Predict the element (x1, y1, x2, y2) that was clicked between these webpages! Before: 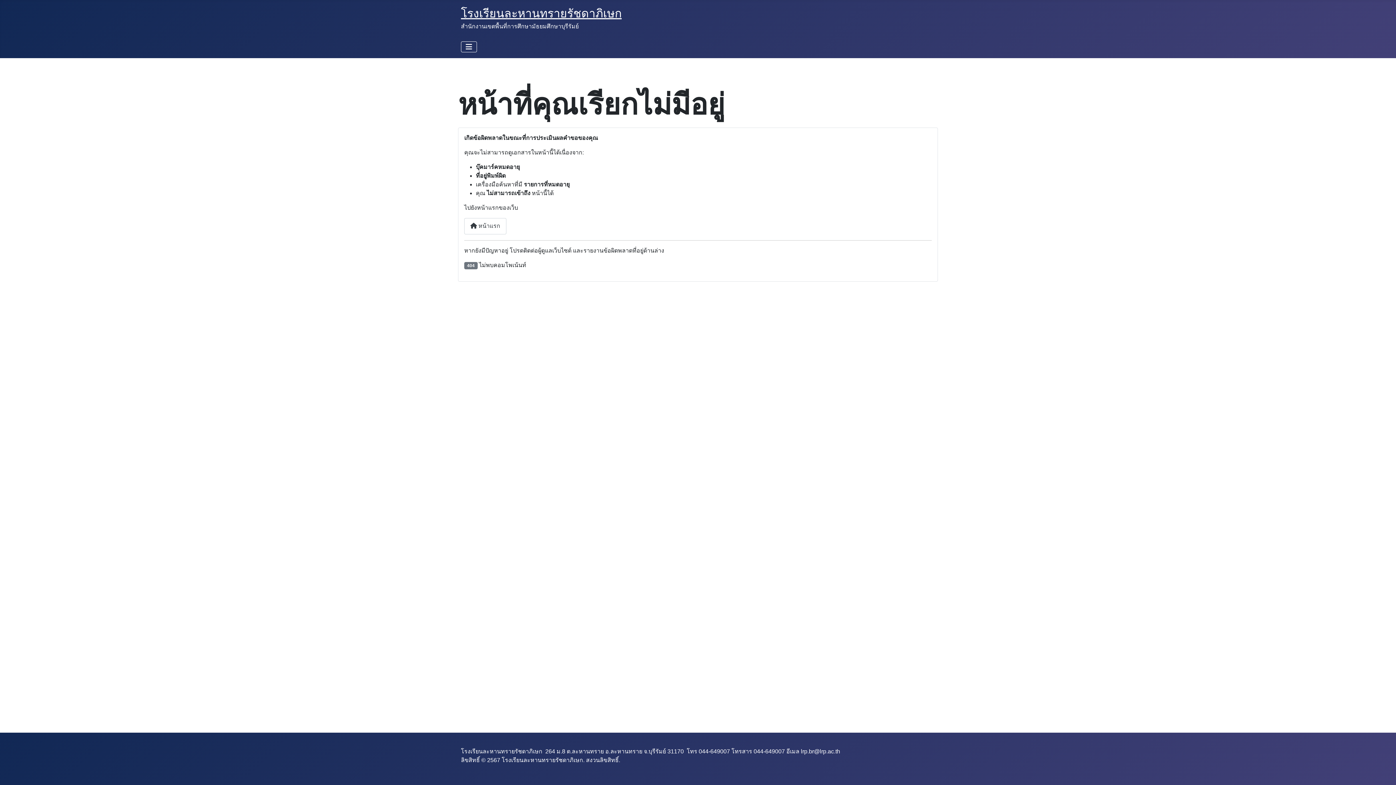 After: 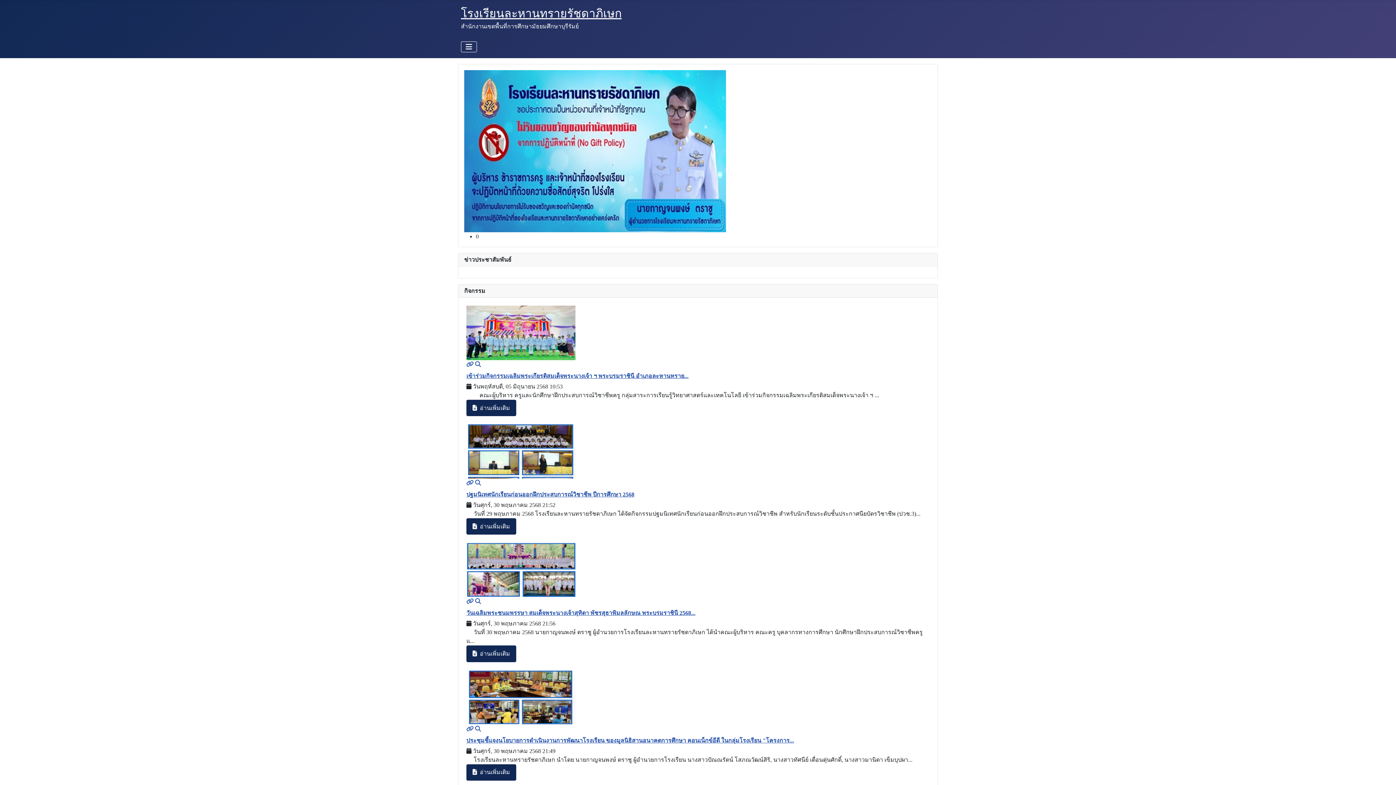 Action: bbox: (461, 6, 621, 20) label: โรงเรียนละหานทรายรัชดาภิเษก